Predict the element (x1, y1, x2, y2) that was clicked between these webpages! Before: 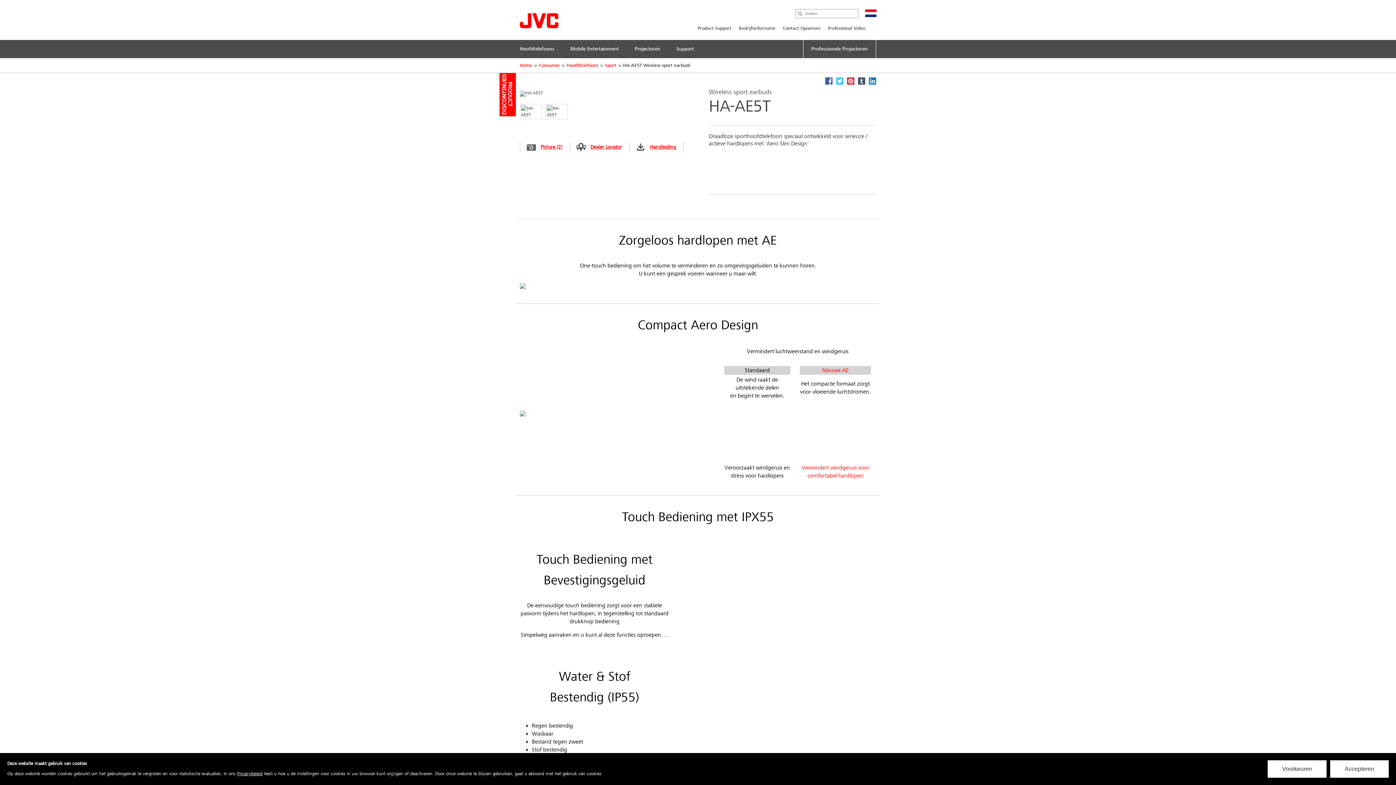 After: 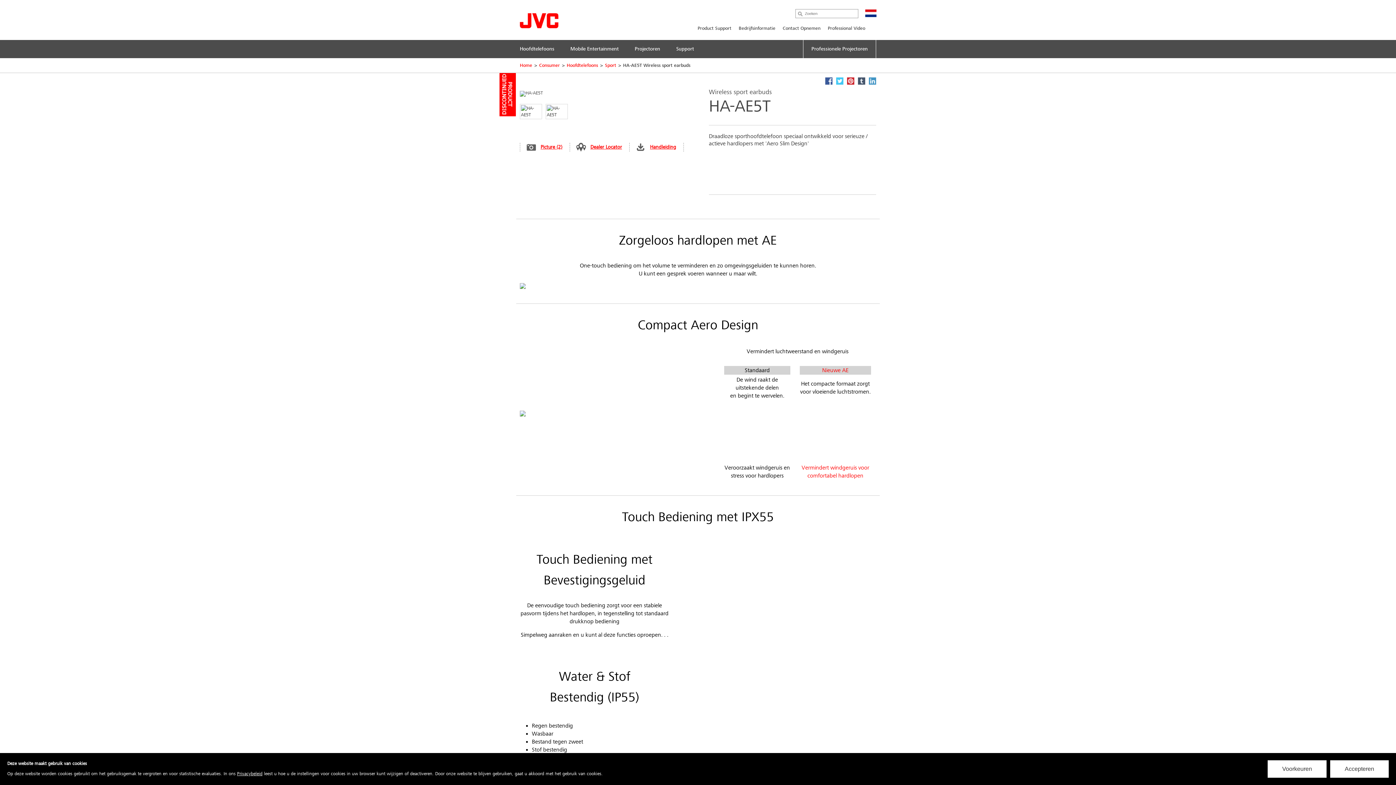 Action: bbox: (869, 77, 876, 84)